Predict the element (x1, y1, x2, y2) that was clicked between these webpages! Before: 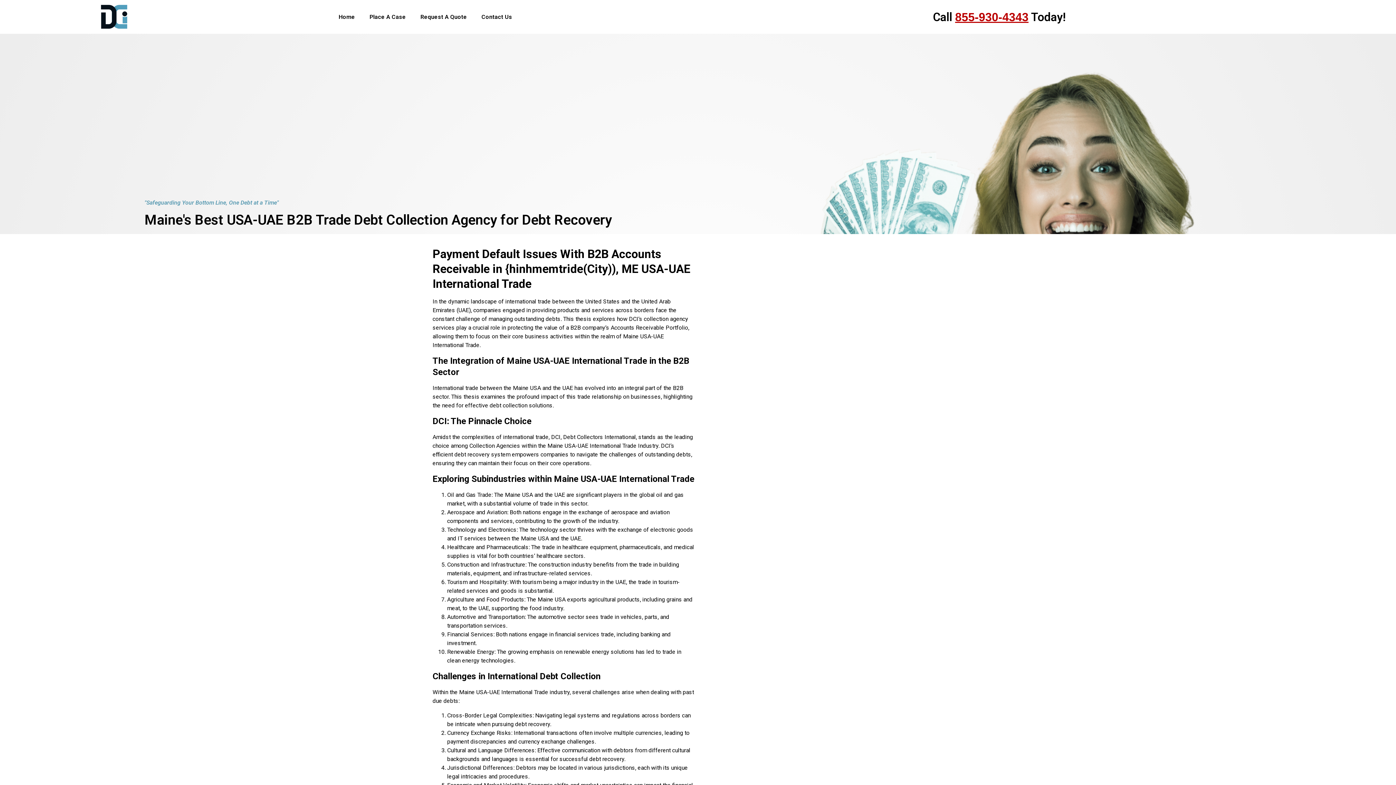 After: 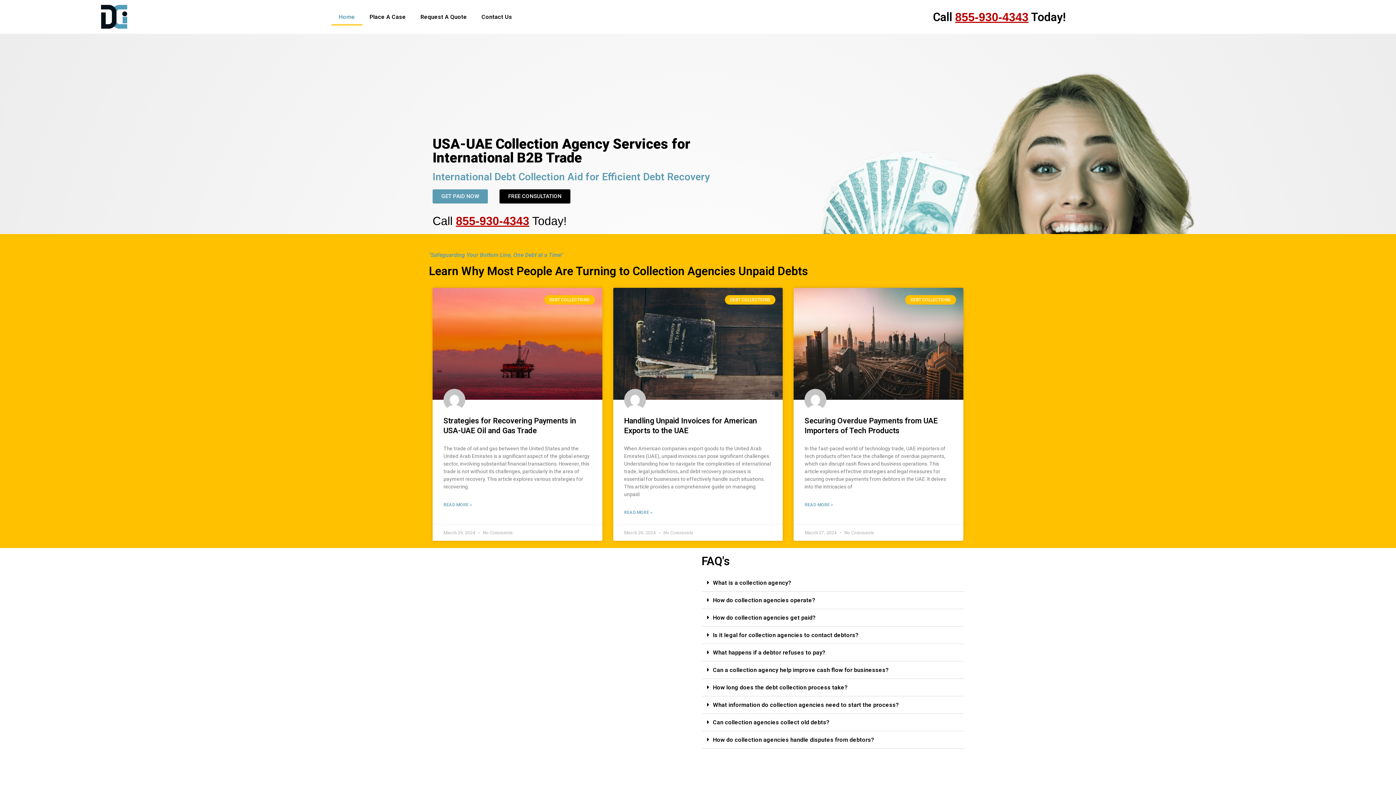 Action: bbox: (331, 8, 362, 25) label: Home